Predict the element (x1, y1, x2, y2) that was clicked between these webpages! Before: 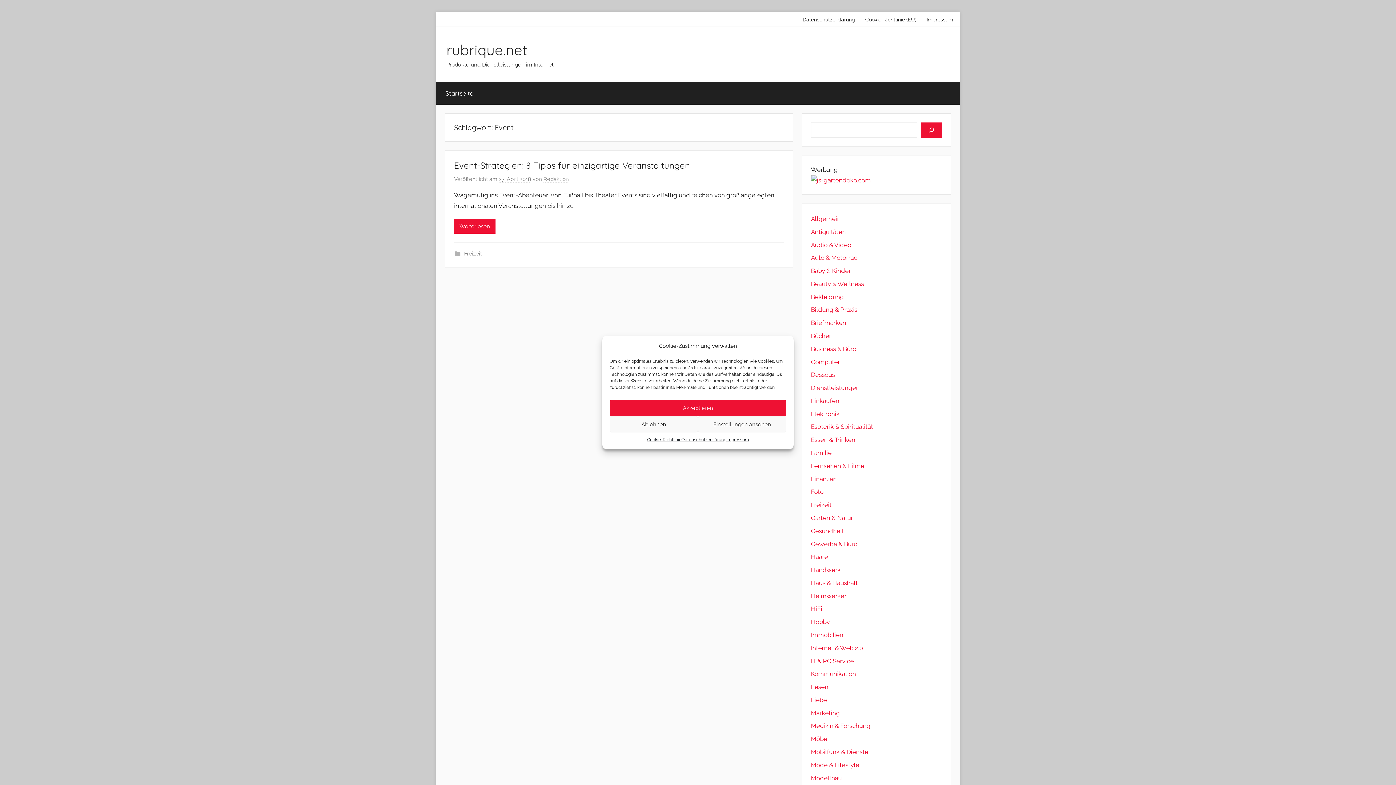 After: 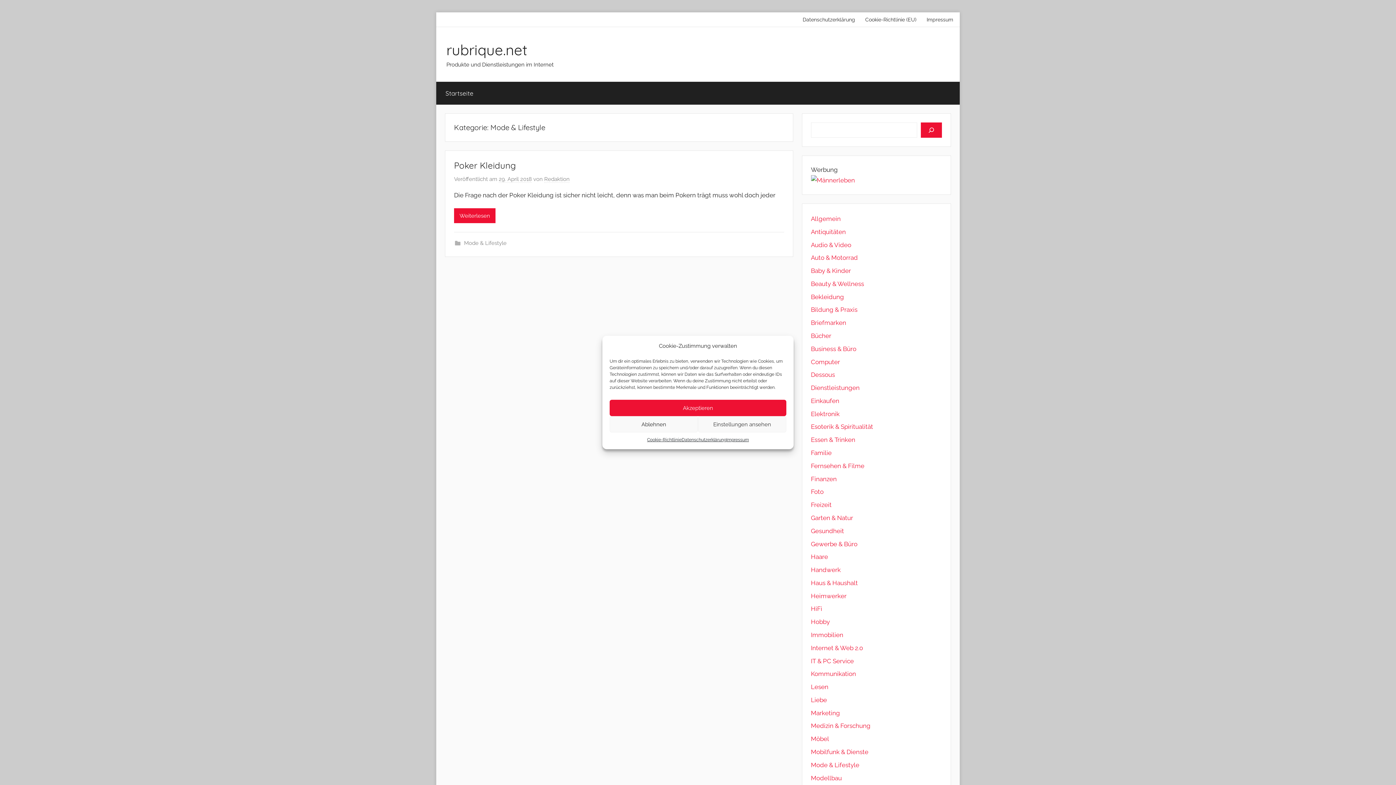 Action: bbox: (811, 761, 859, 769) label: Mode & Lifestyle